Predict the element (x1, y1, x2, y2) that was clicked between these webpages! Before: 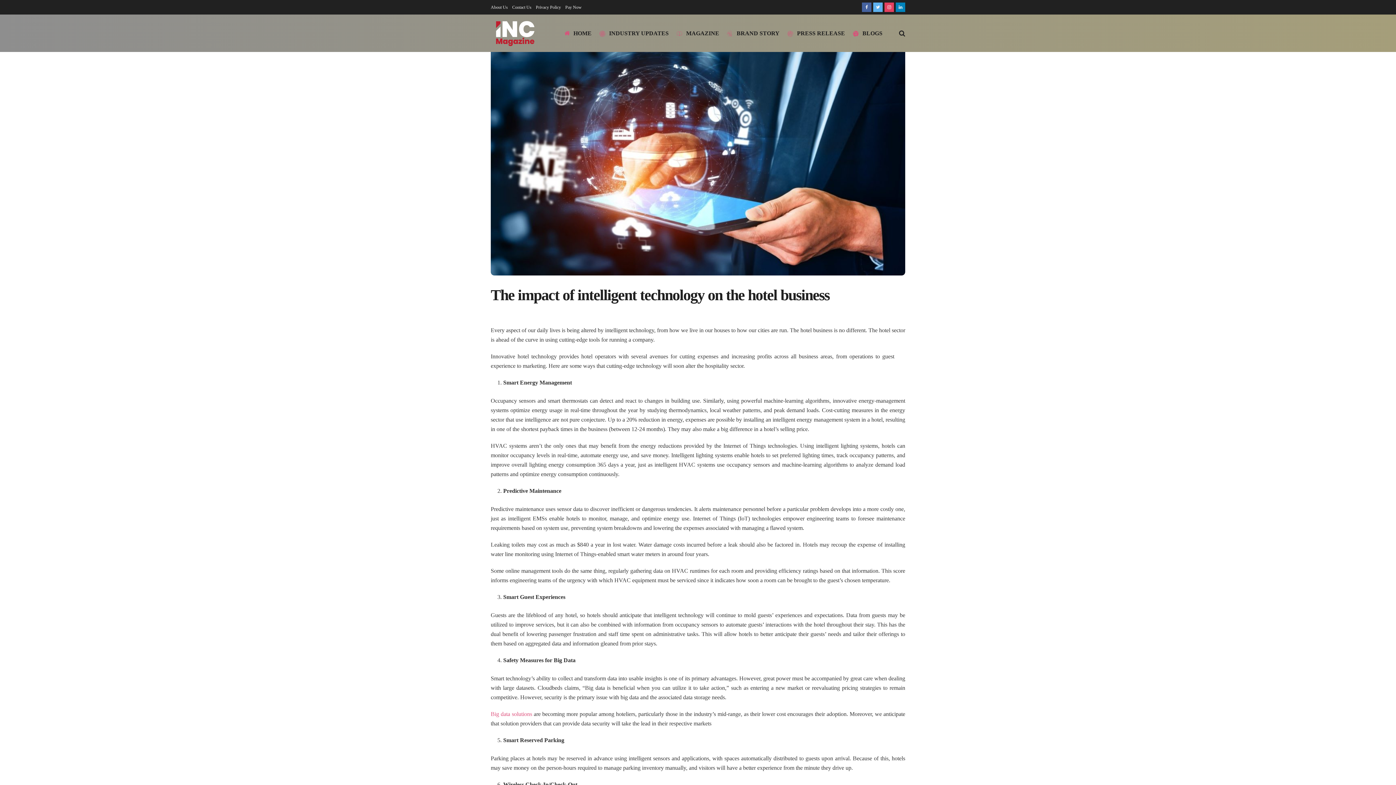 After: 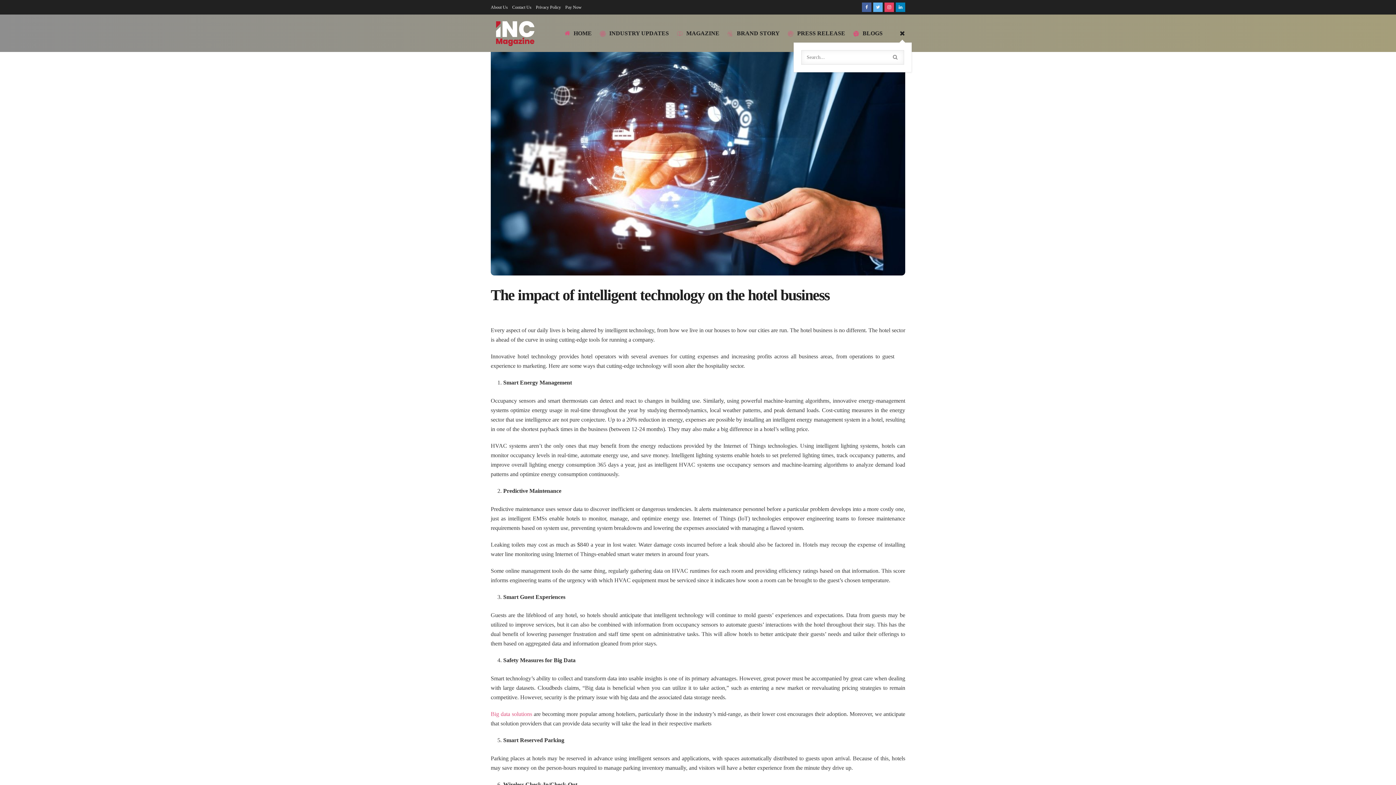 Action: bbox: (899, 24, 905, 42)